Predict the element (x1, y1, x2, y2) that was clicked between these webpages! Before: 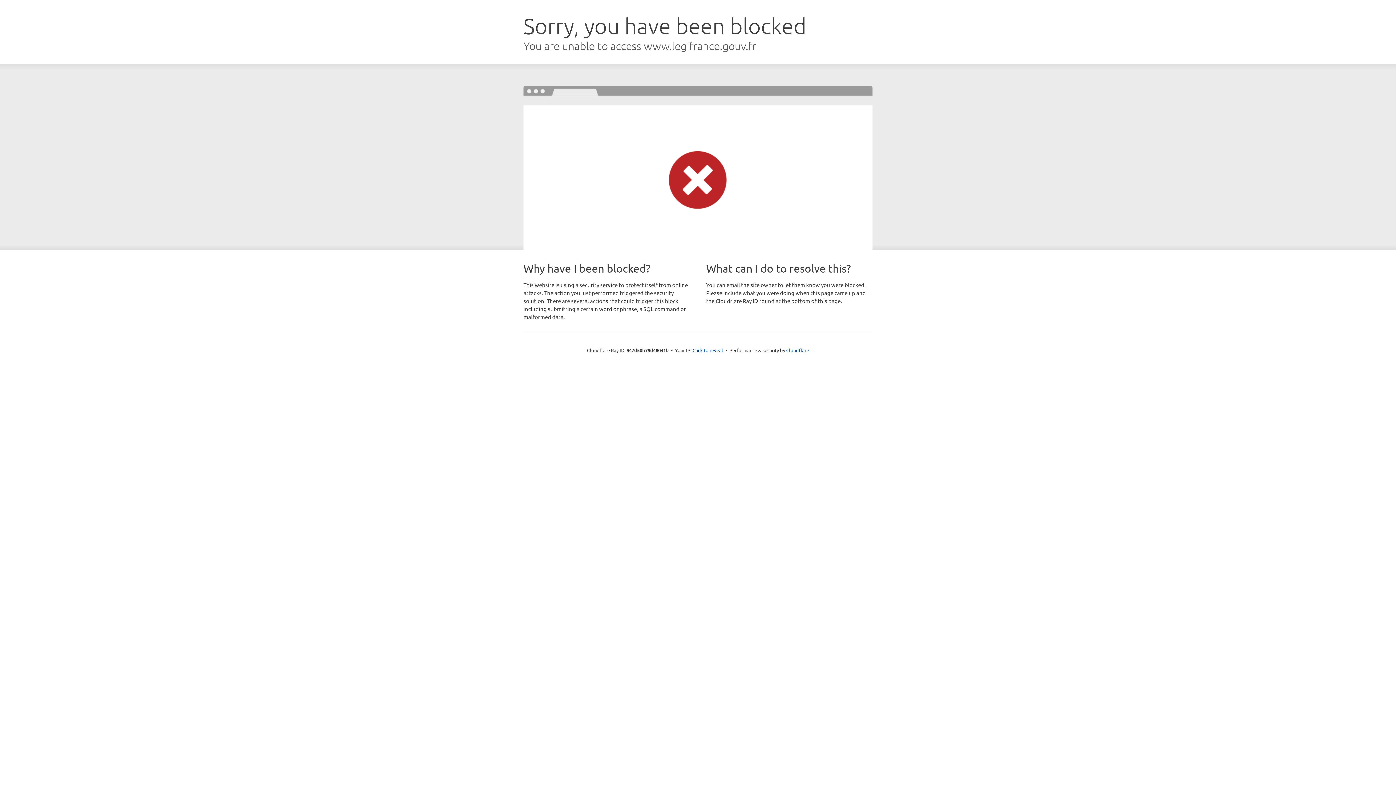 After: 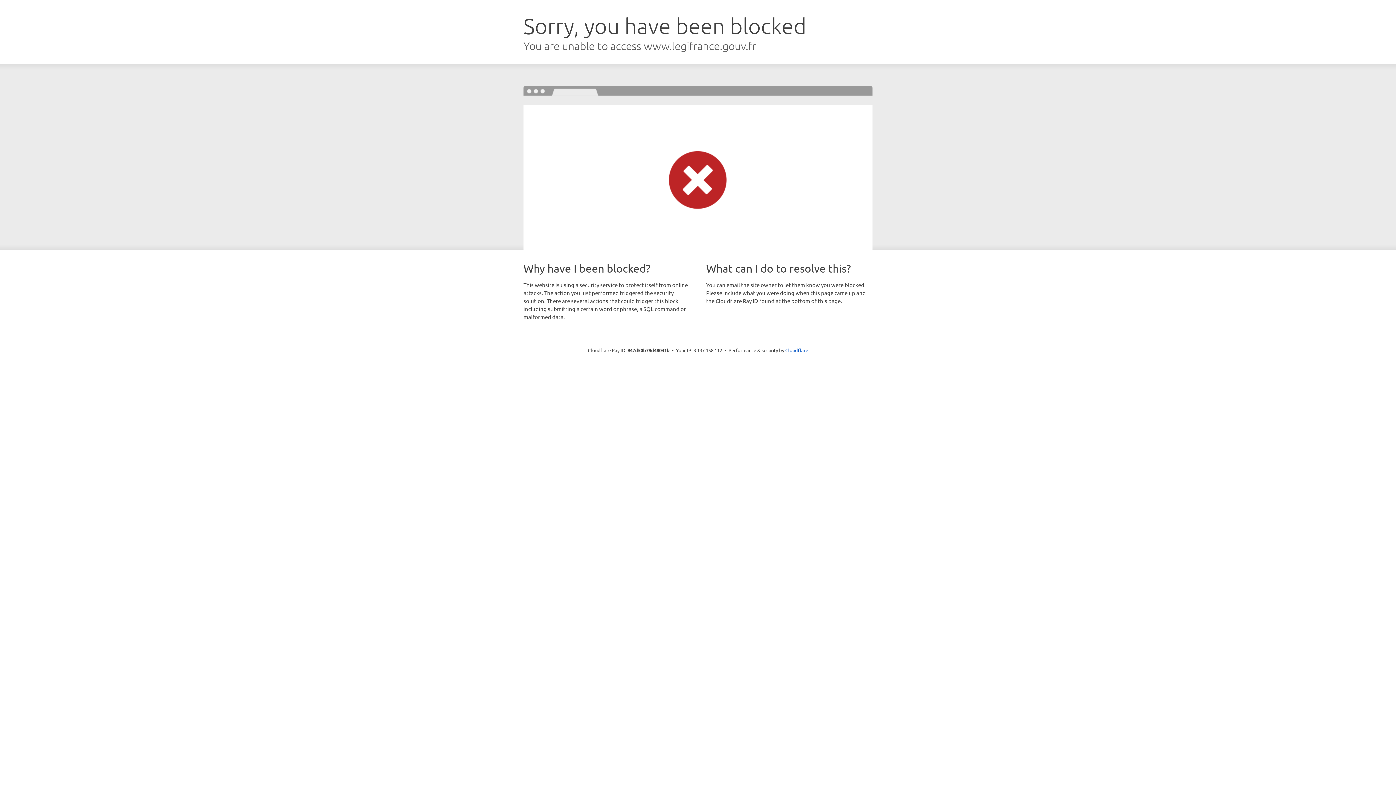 Action: label: Click to reveal bbox: (692, 346, 723, 353)